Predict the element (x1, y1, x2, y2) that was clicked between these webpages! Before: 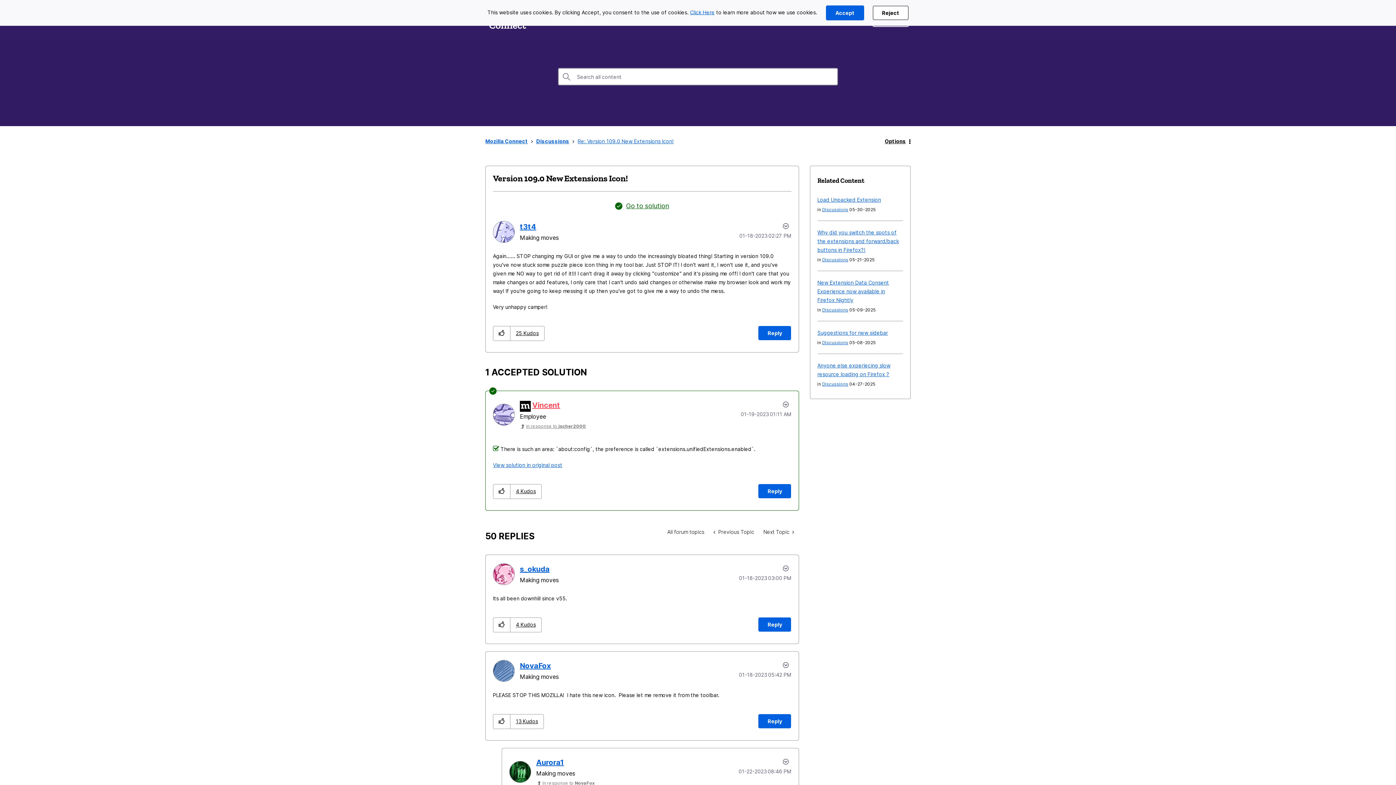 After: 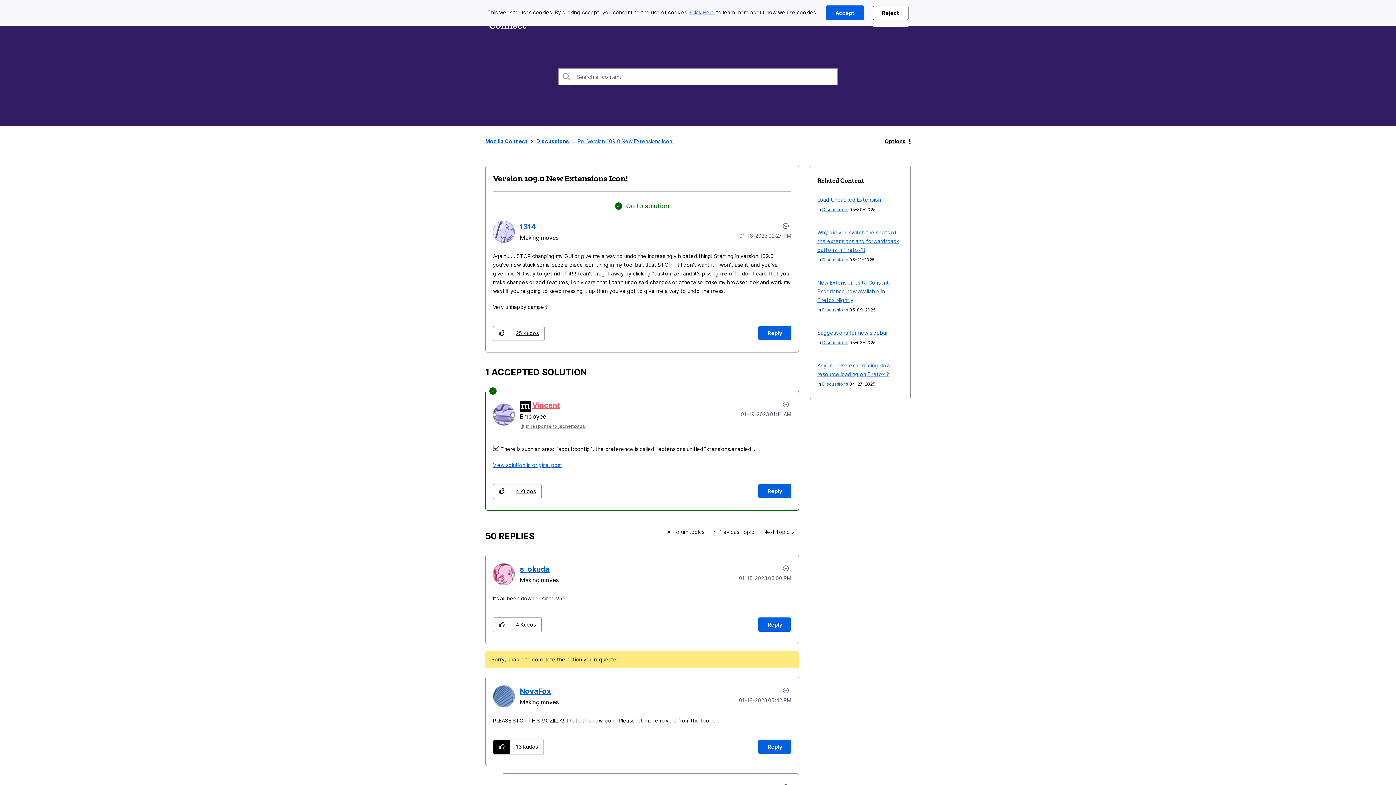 Action: bbox: (493, 714, 510, 729) label: Click here to give kudos to this post.